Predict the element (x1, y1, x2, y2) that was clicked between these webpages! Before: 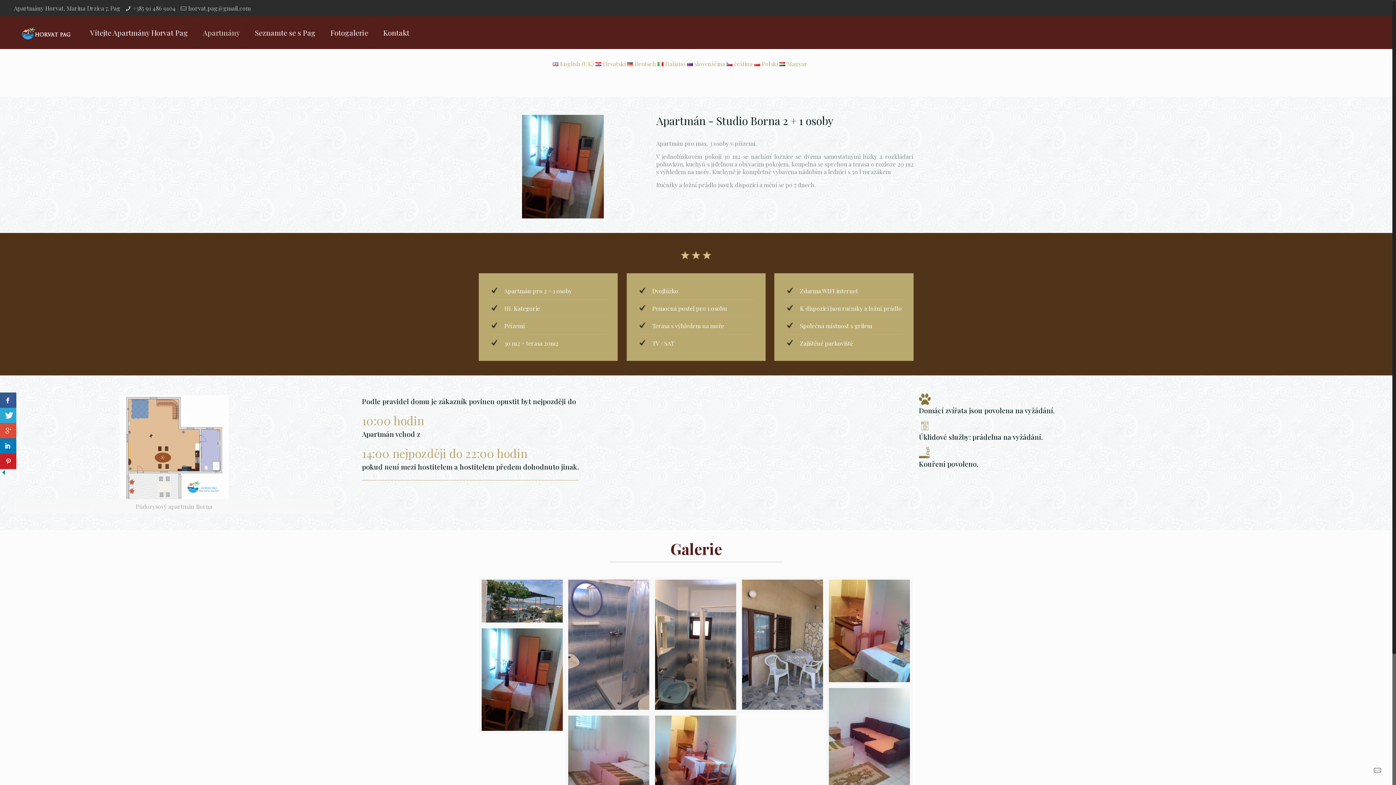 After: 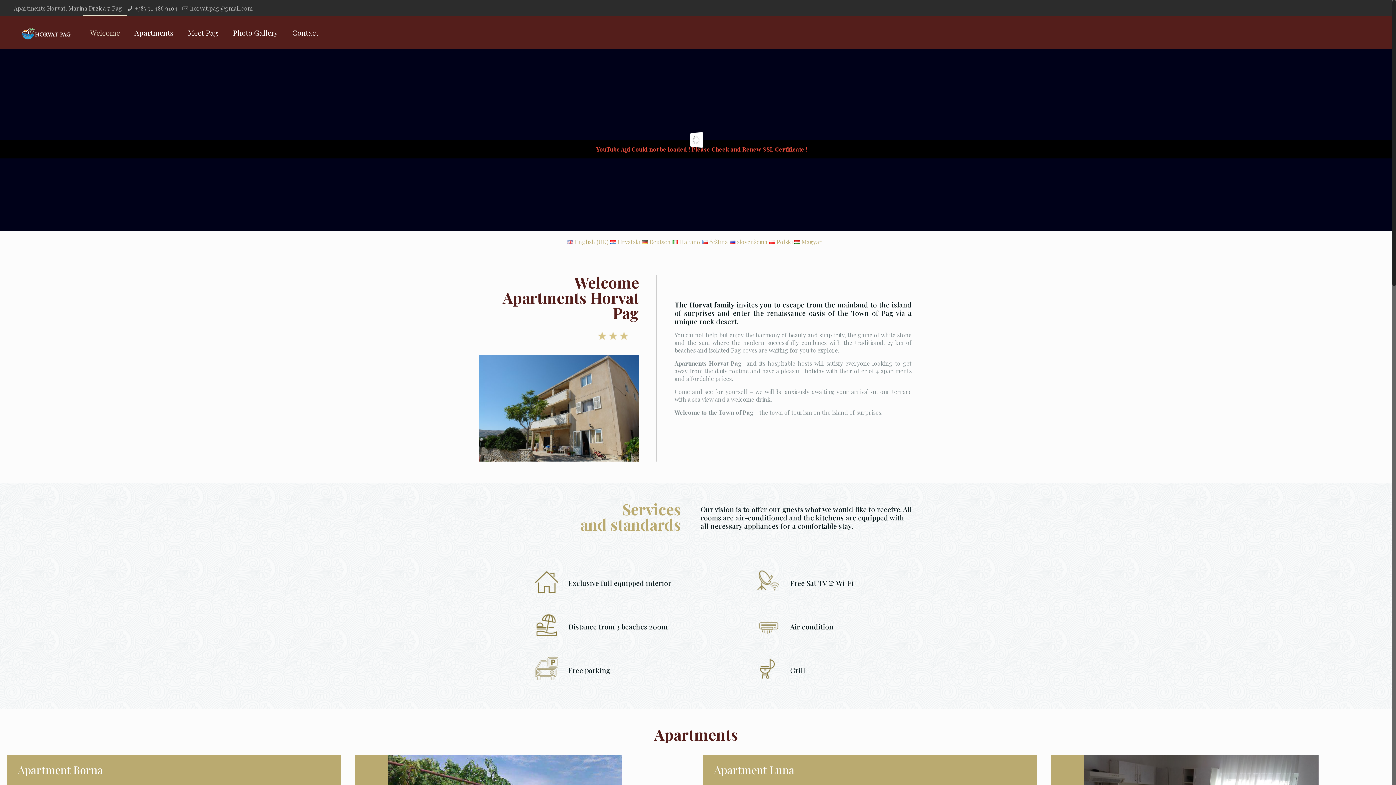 Action: label:  English (UK) bbox: (552, 60, 593, 67)